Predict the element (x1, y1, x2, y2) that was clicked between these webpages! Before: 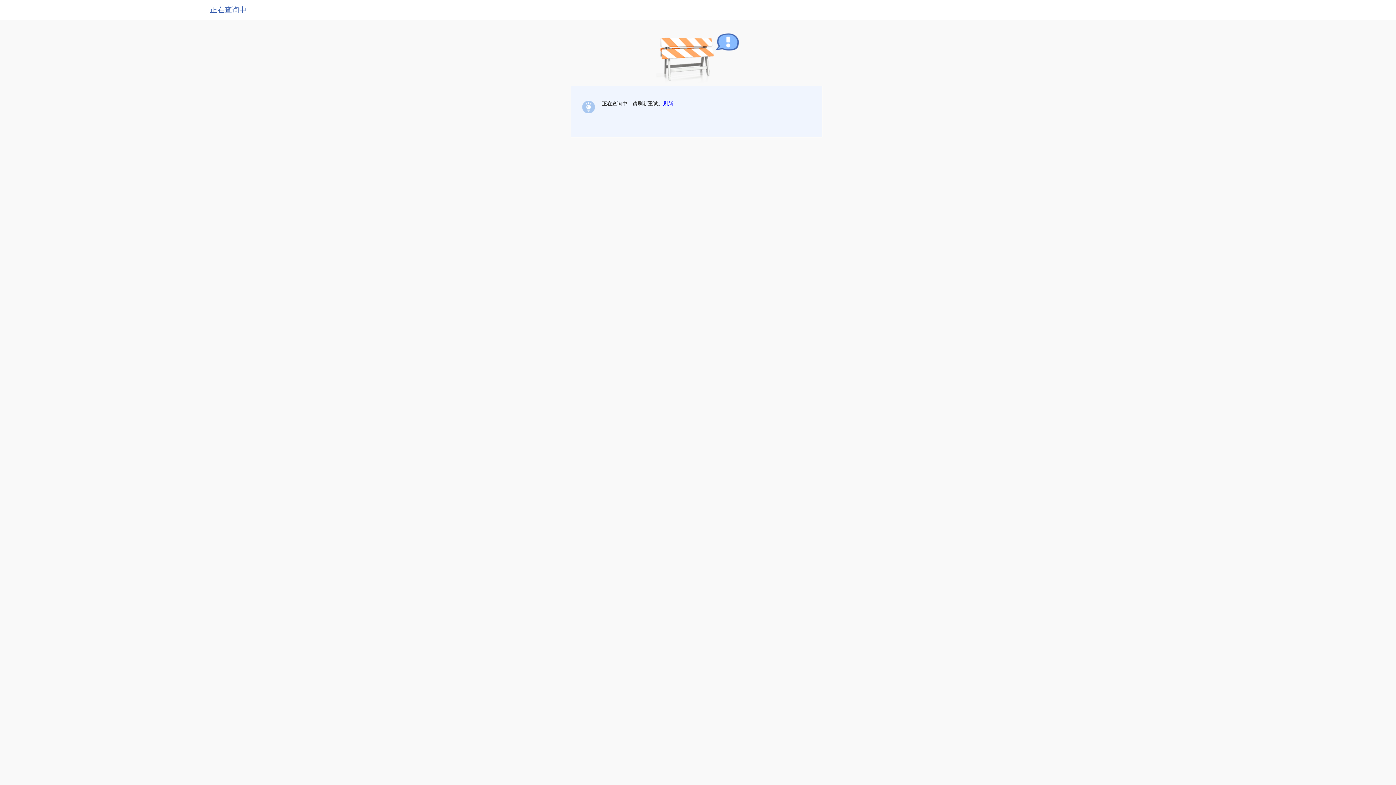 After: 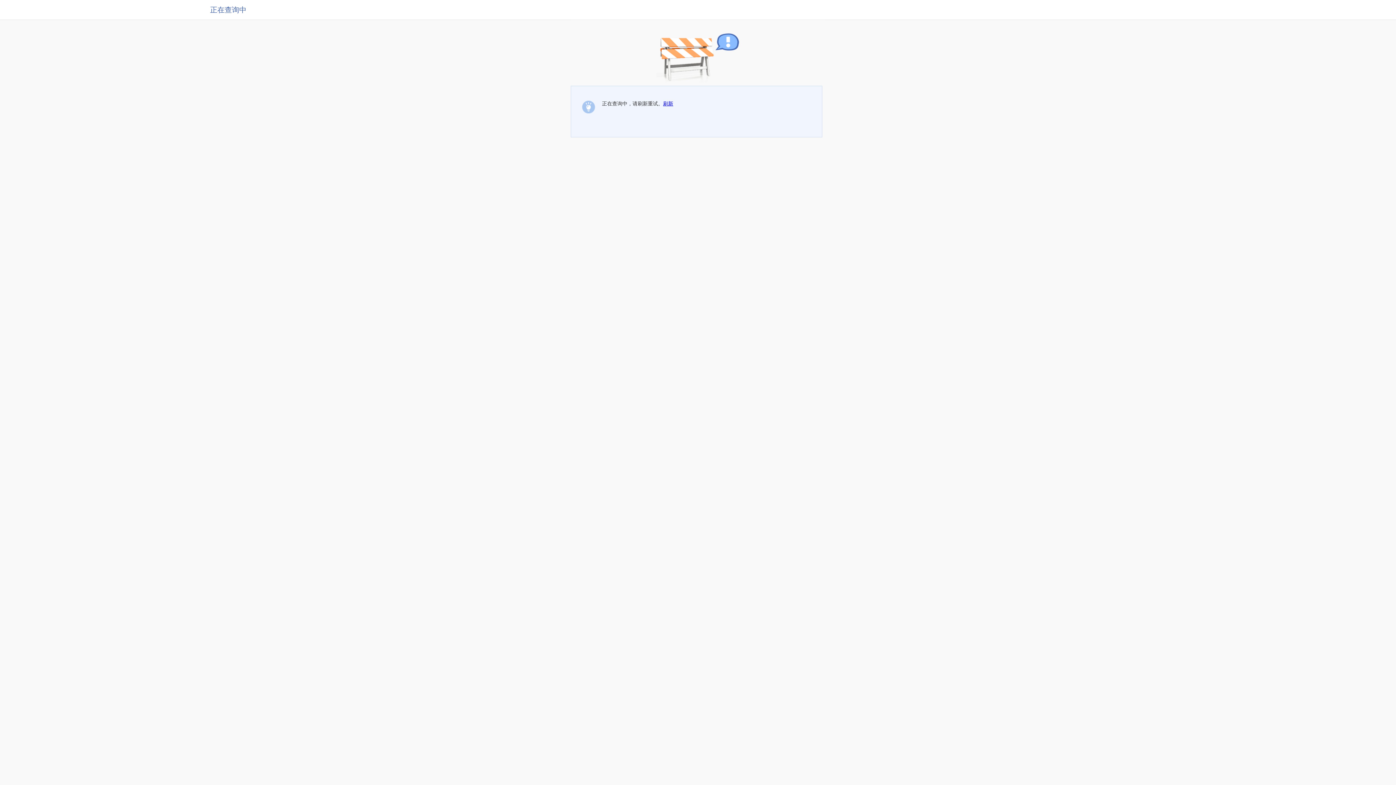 Action: label: 刷新 bbox: (663, 100, 673, 106)